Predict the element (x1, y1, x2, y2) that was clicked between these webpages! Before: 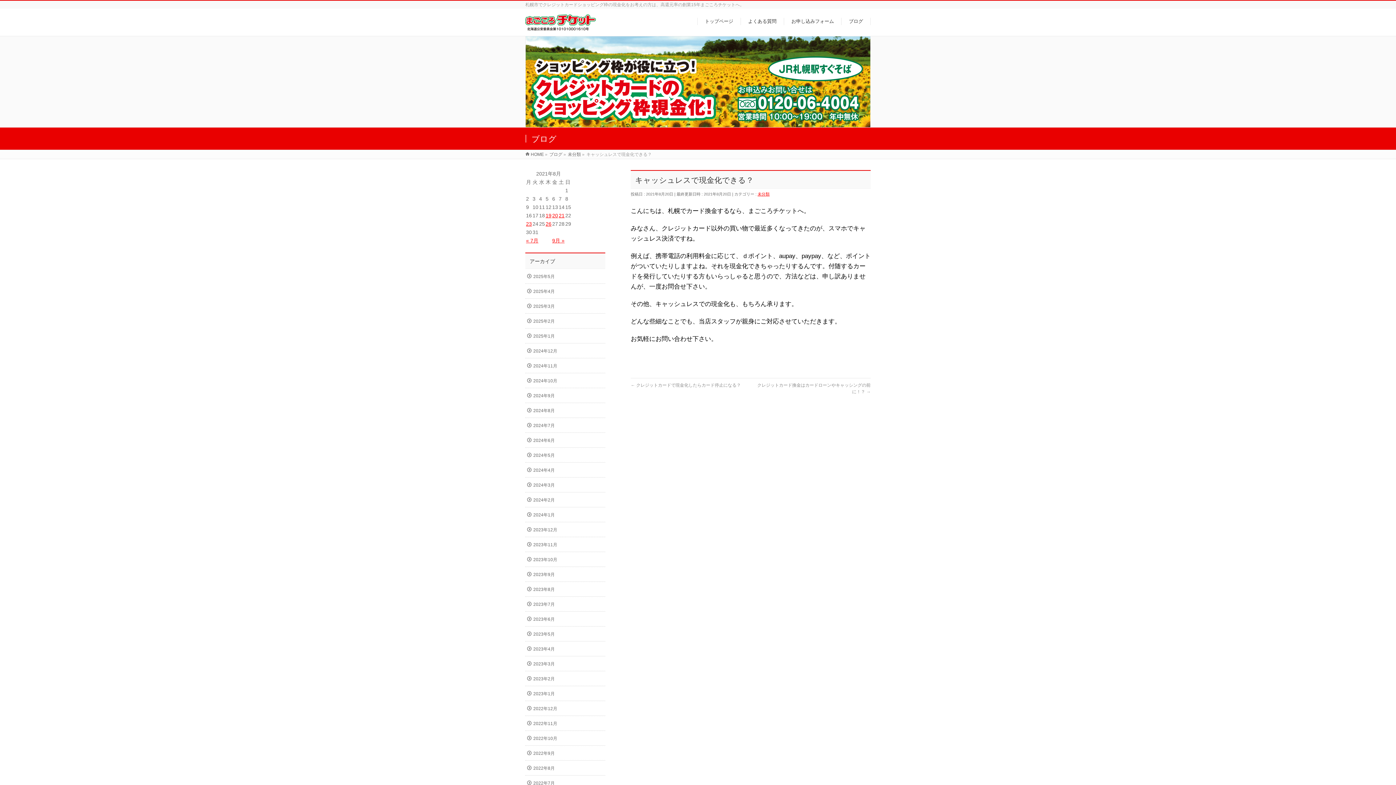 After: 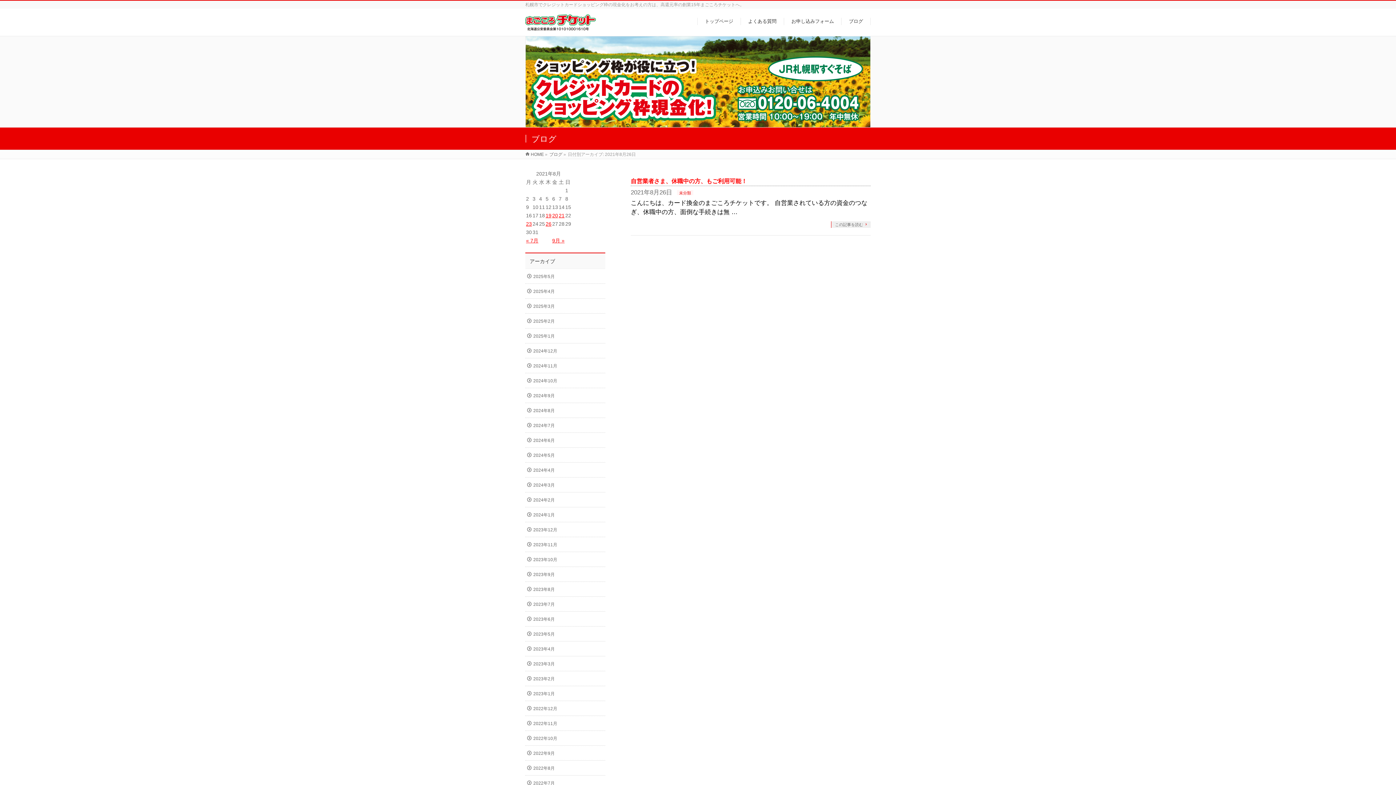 Action: bbox: (545, 221, 551, 226) label: 2021年8月26日 に投稿を公開